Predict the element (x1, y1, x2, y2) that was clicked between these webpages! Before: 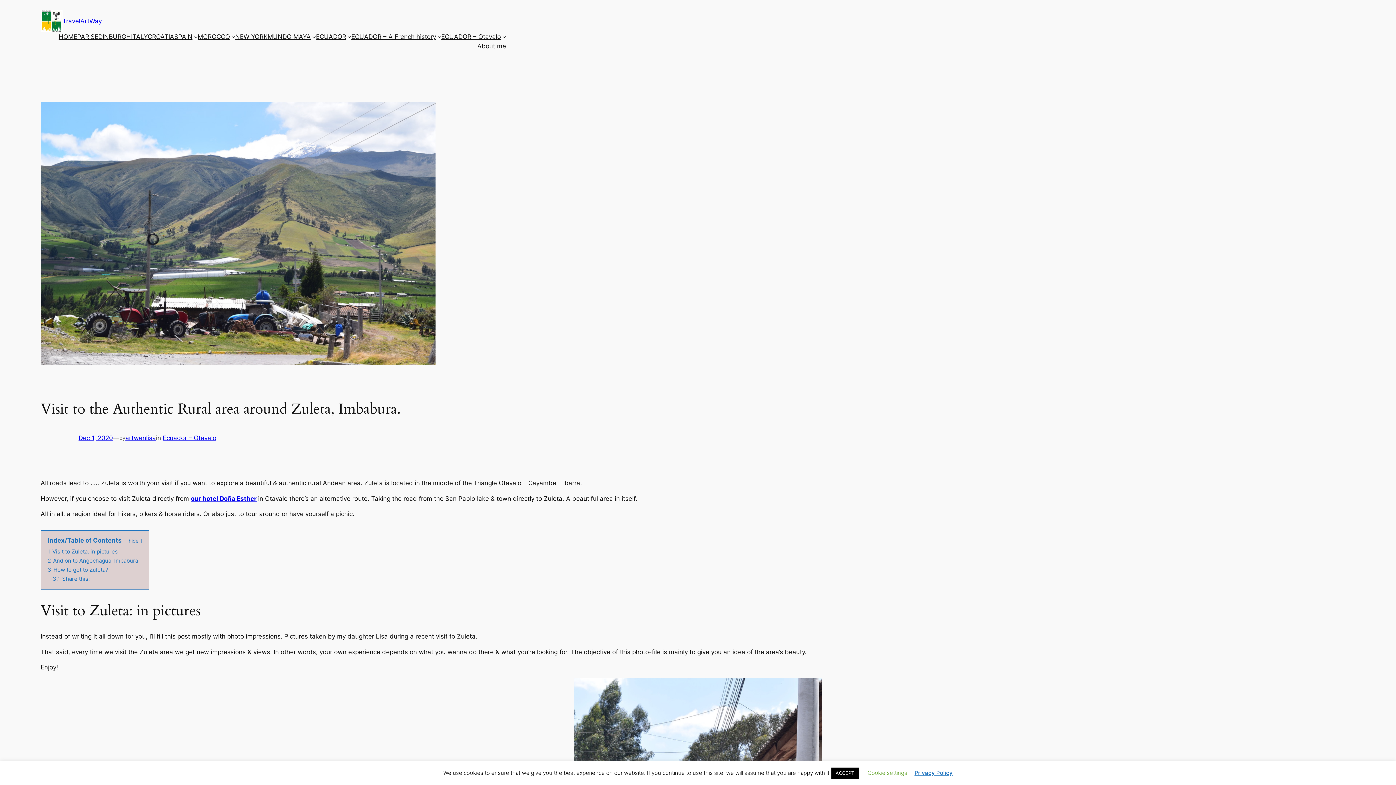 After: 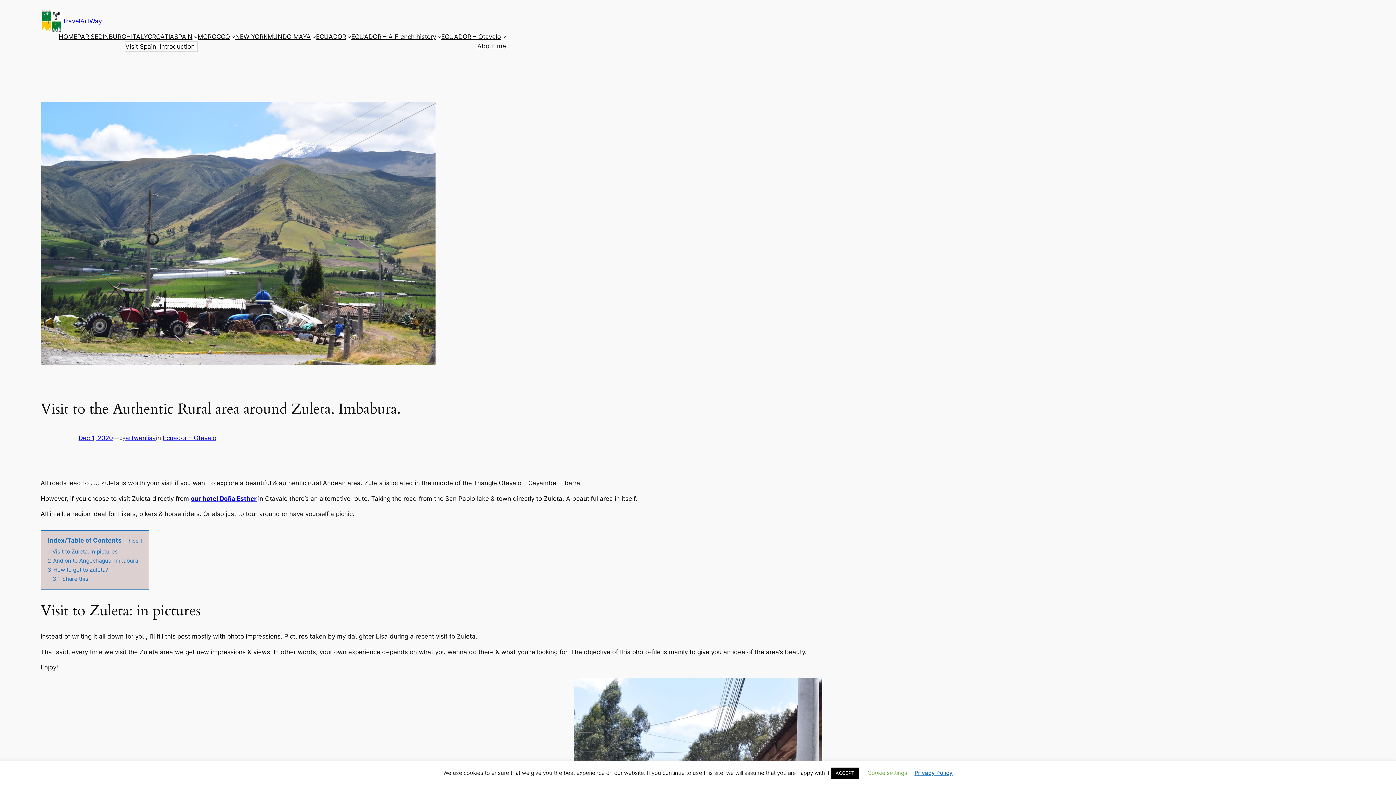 Action: bbox: (174, 32, 192, 41) label: SPAIN